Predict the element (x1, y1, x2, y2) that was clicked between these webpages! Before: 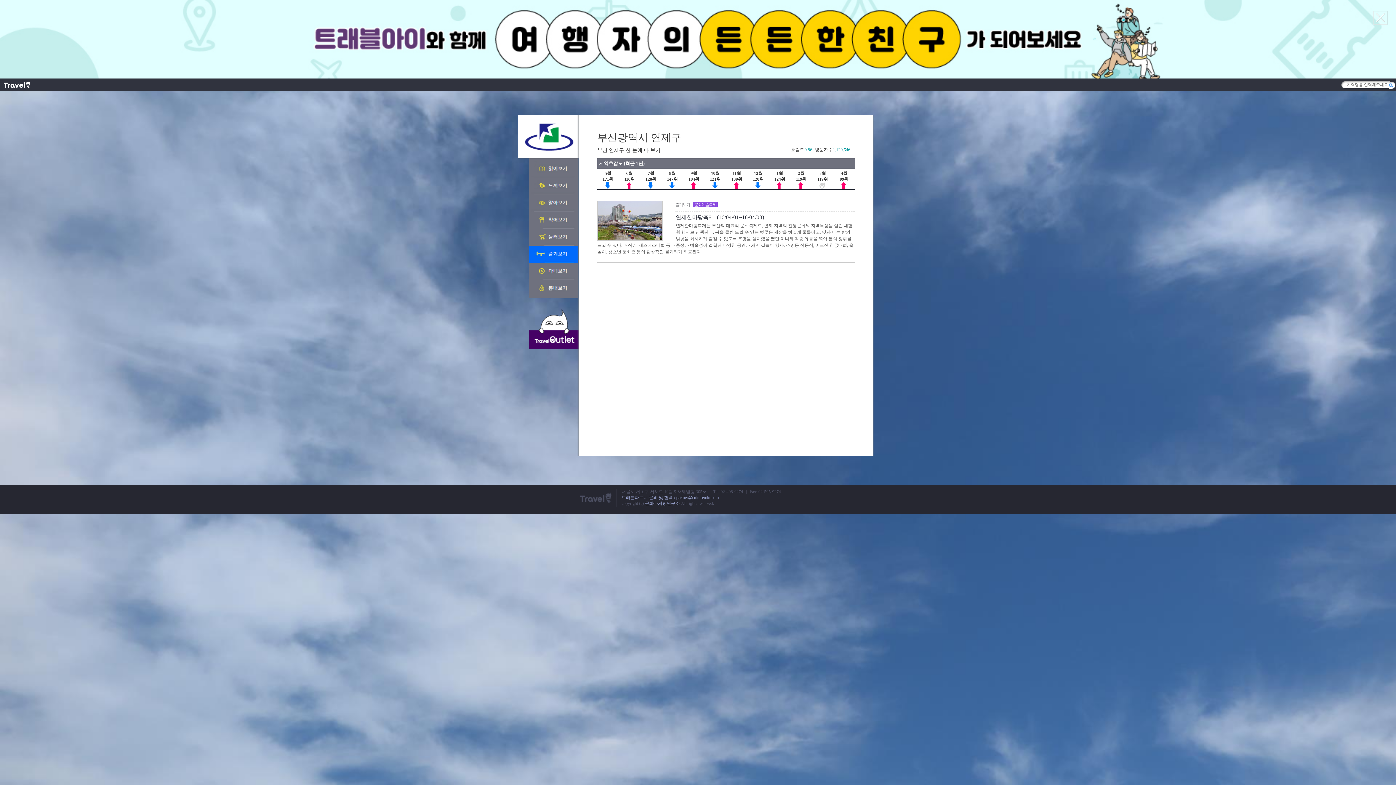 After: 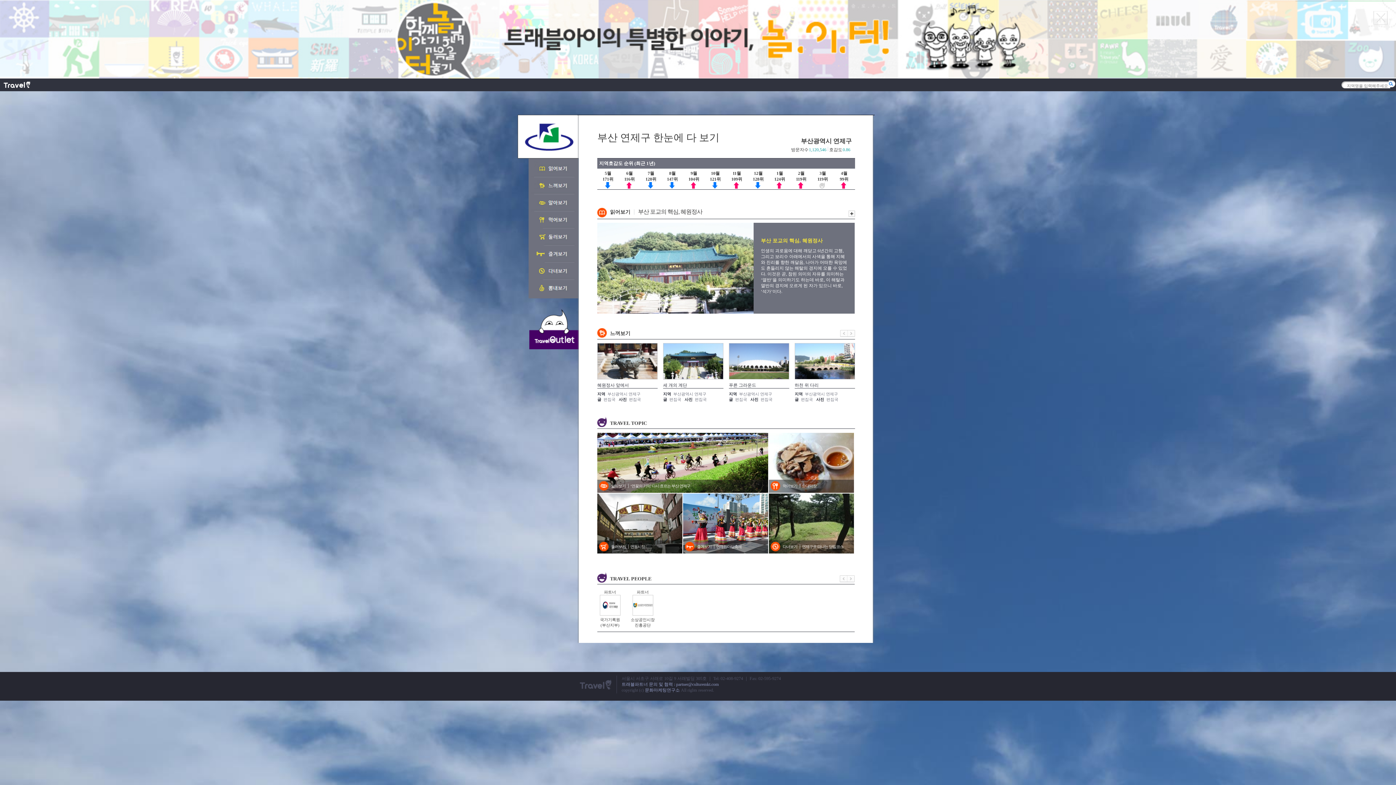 Action: bbox: (518, 115, 580, 120)